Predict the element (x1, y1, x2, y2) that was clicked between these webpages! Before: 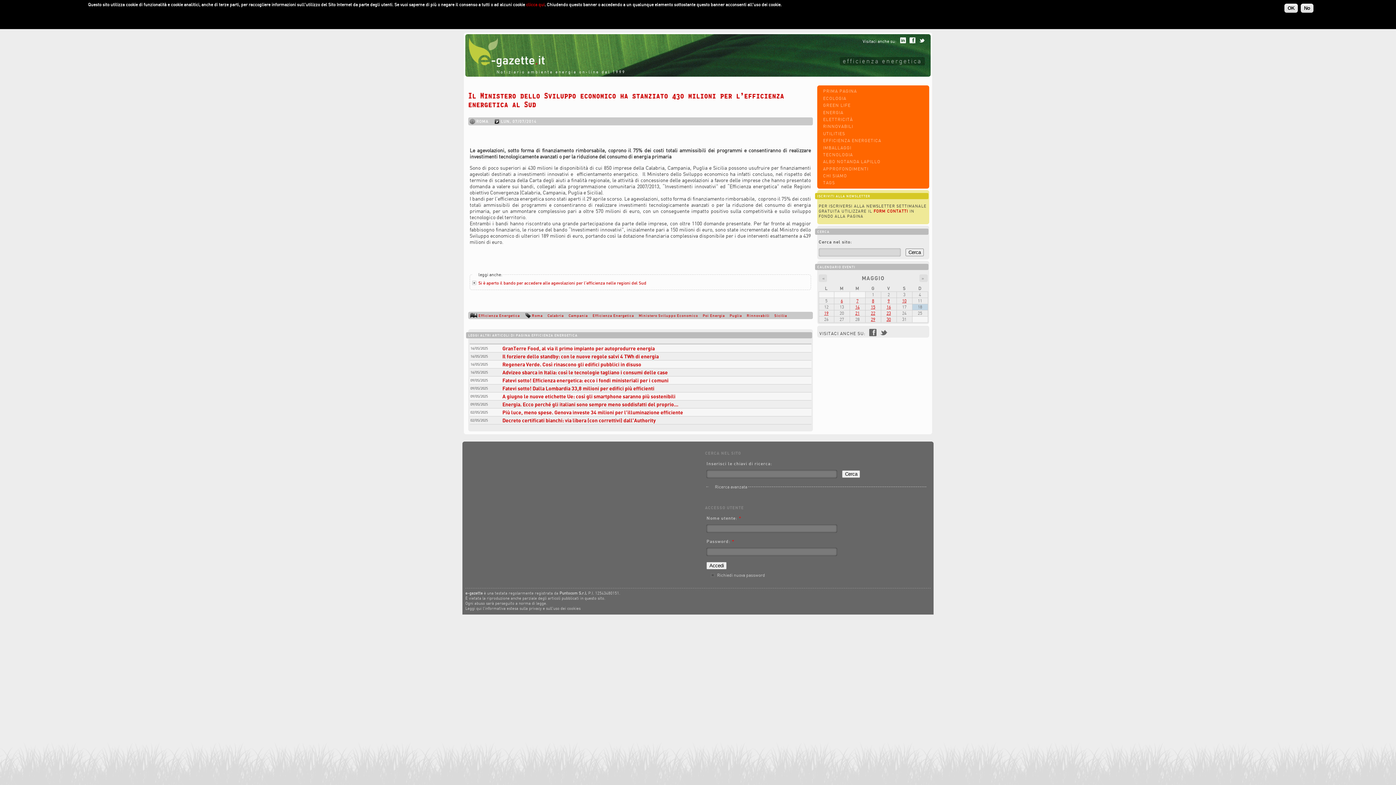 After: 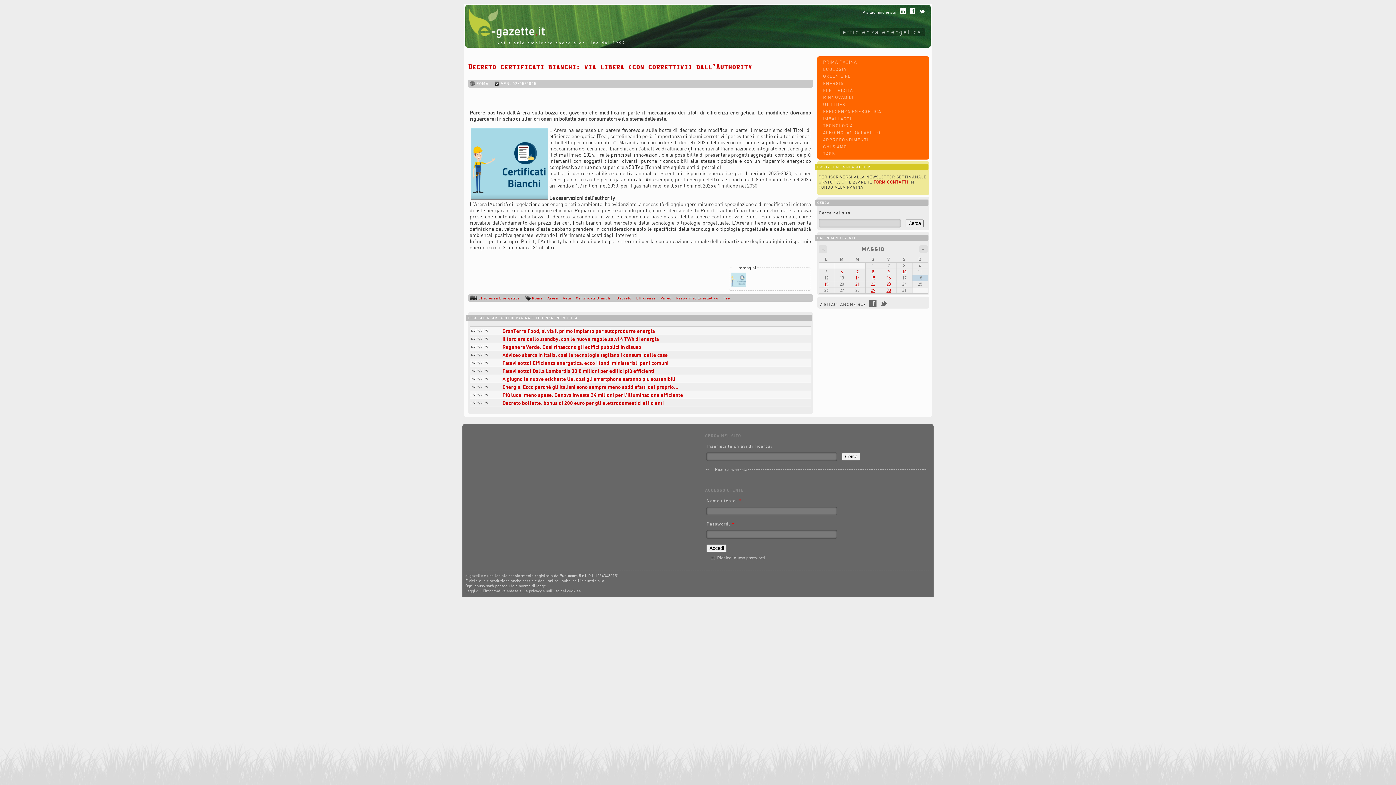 Action: bbox: (502, 417, 656, 423) label: Decreto certificati bianchi: via libera (con correttivi) dall’Authority